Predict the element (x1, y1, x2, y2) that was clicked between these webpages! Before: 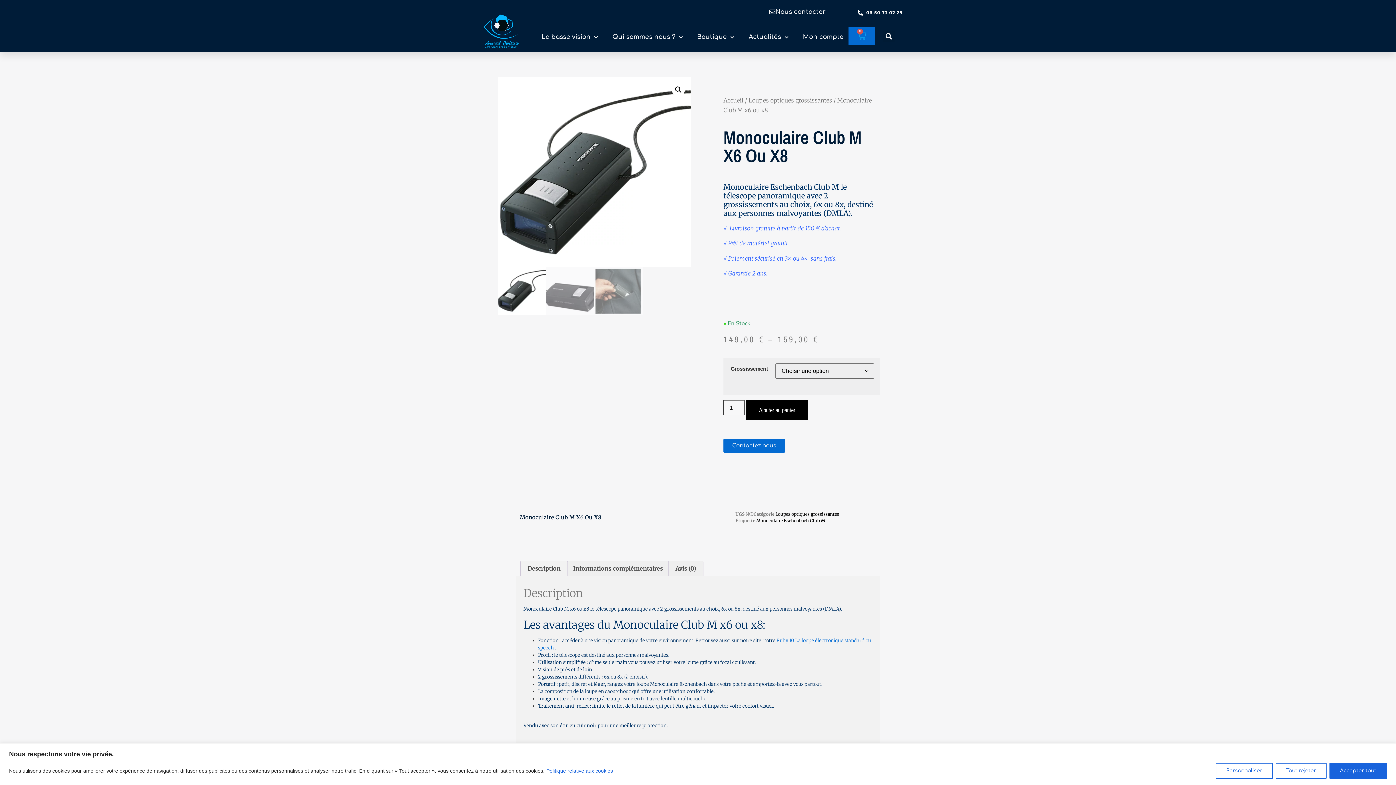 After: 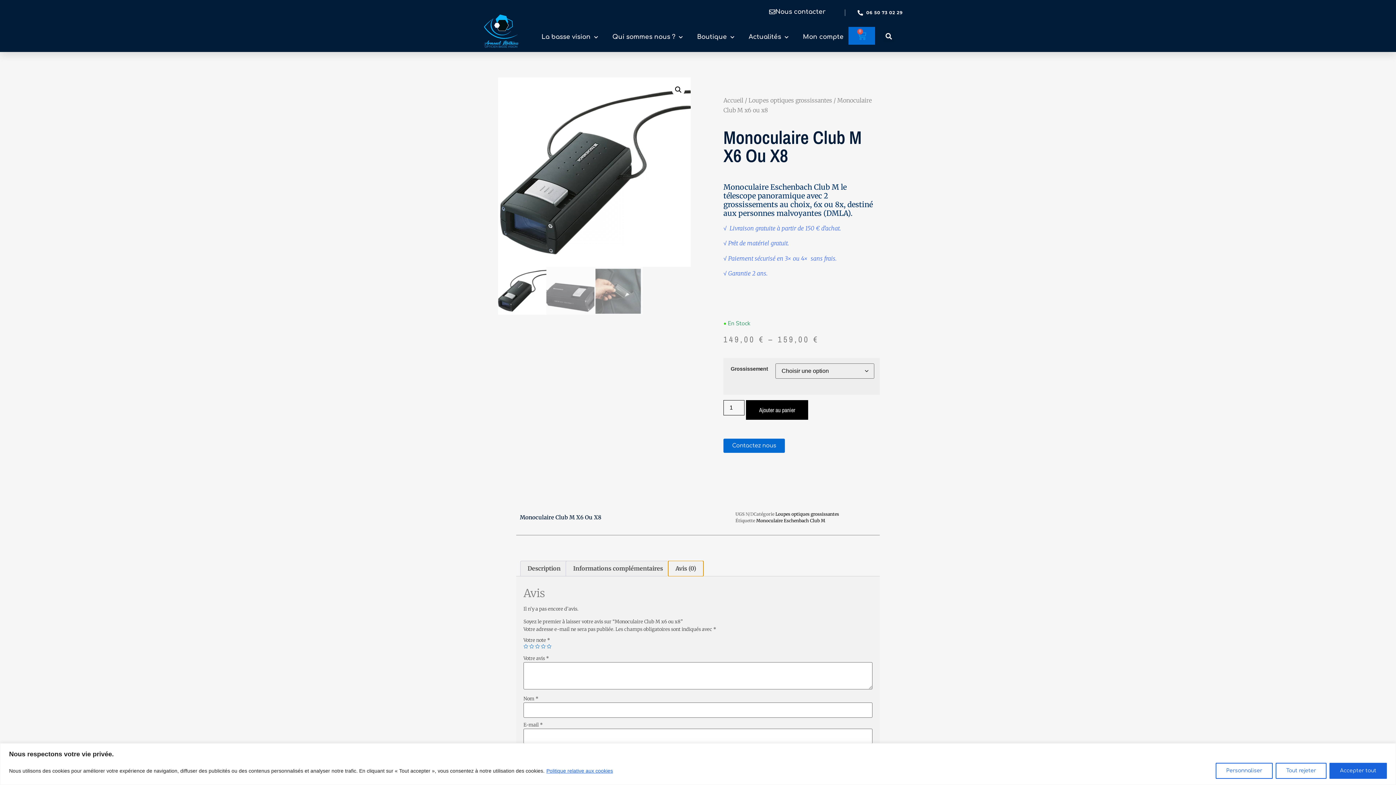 Action: label: Avis (0) bbox: (668, 561, 703, 576)